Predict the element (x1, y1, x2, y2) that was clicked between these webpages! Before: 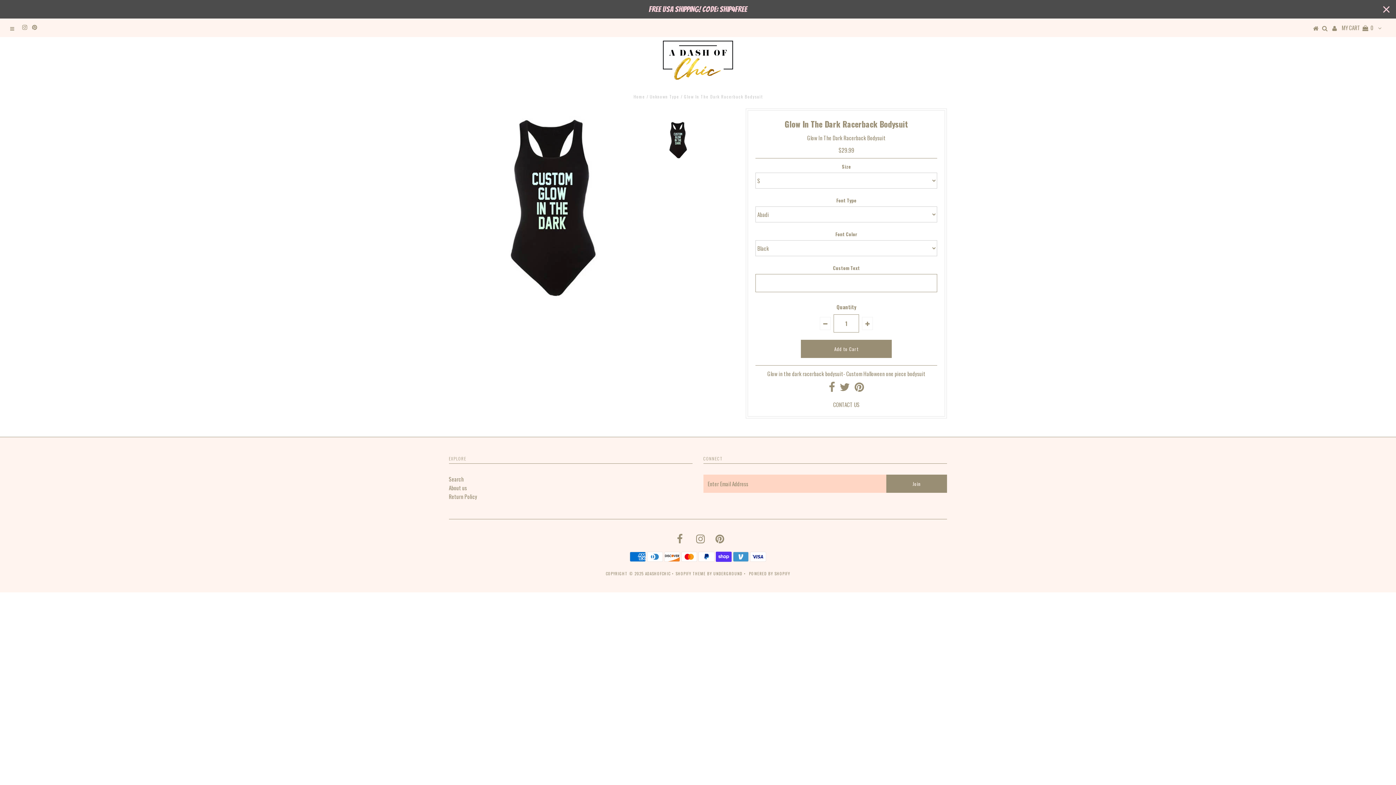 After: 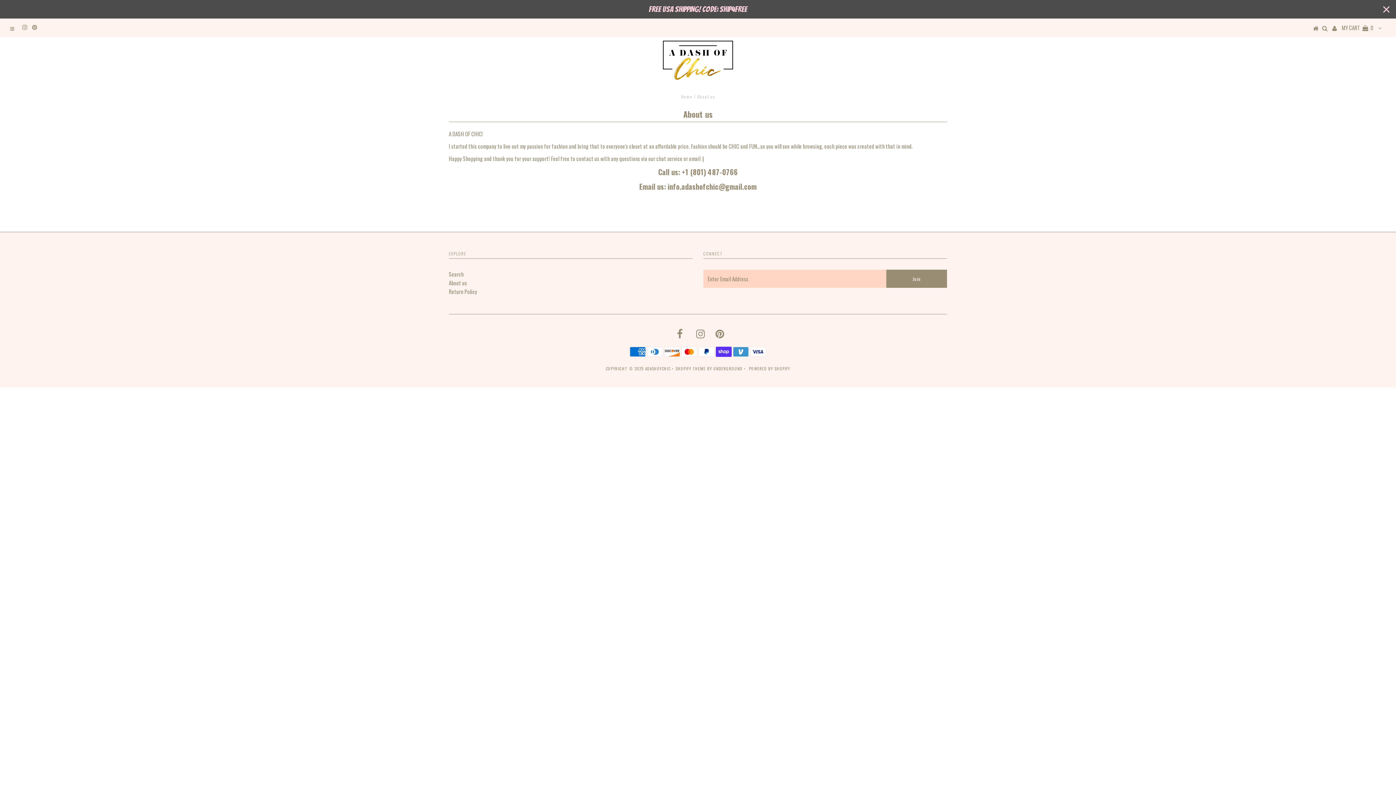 Action: label: About us bbox: (448, 484, 467, 492)